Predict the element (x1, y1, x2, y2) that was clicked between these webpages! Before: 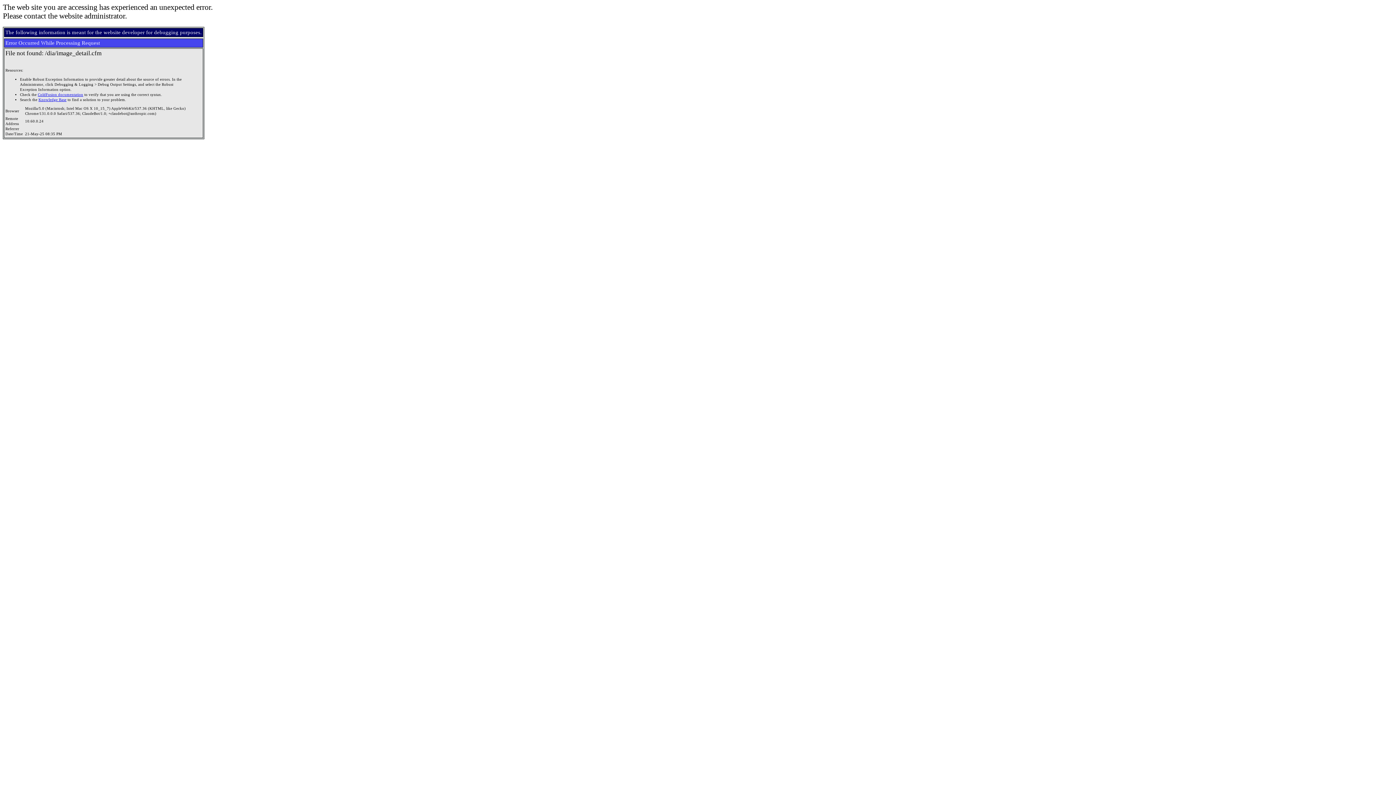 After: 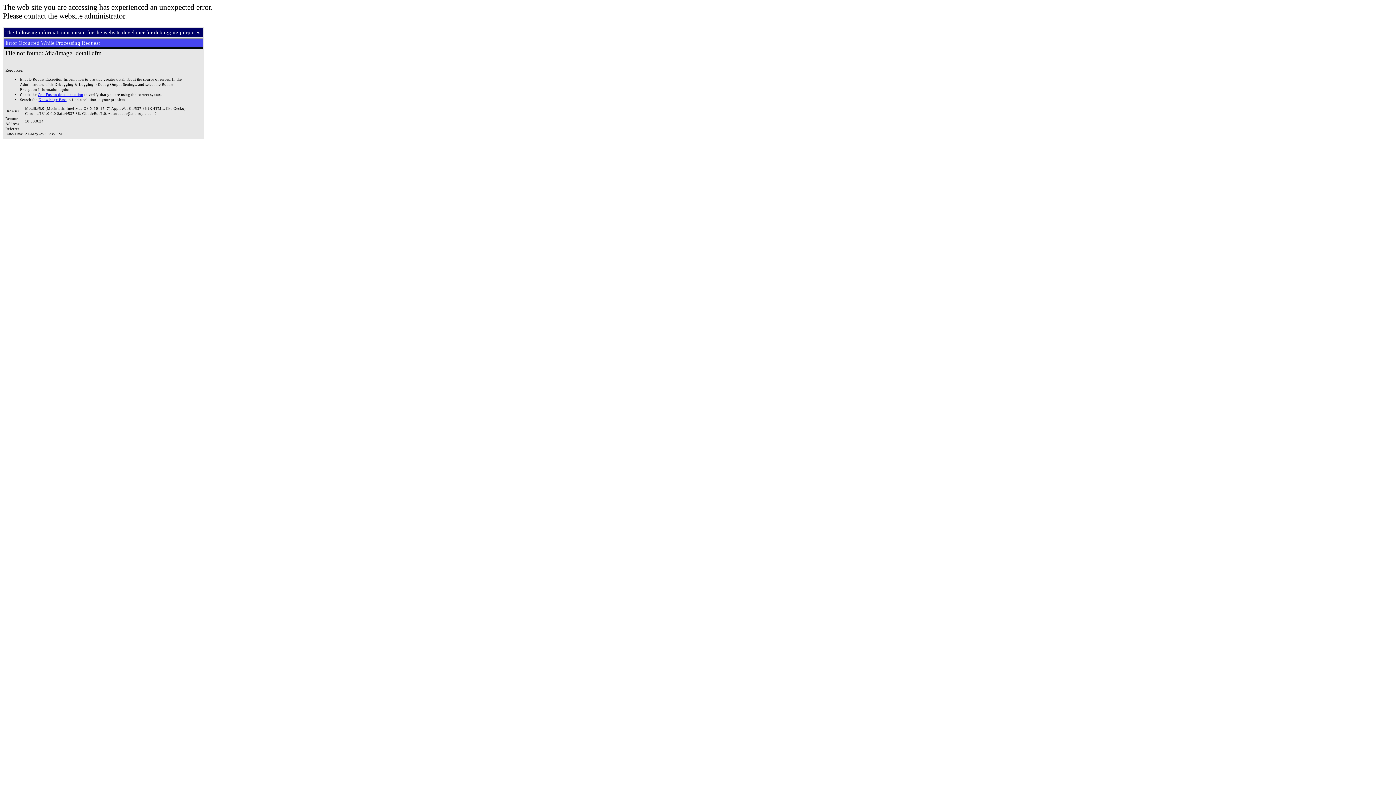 Action: bbox: (38, 97, 66, 101) label: Knowledge Base